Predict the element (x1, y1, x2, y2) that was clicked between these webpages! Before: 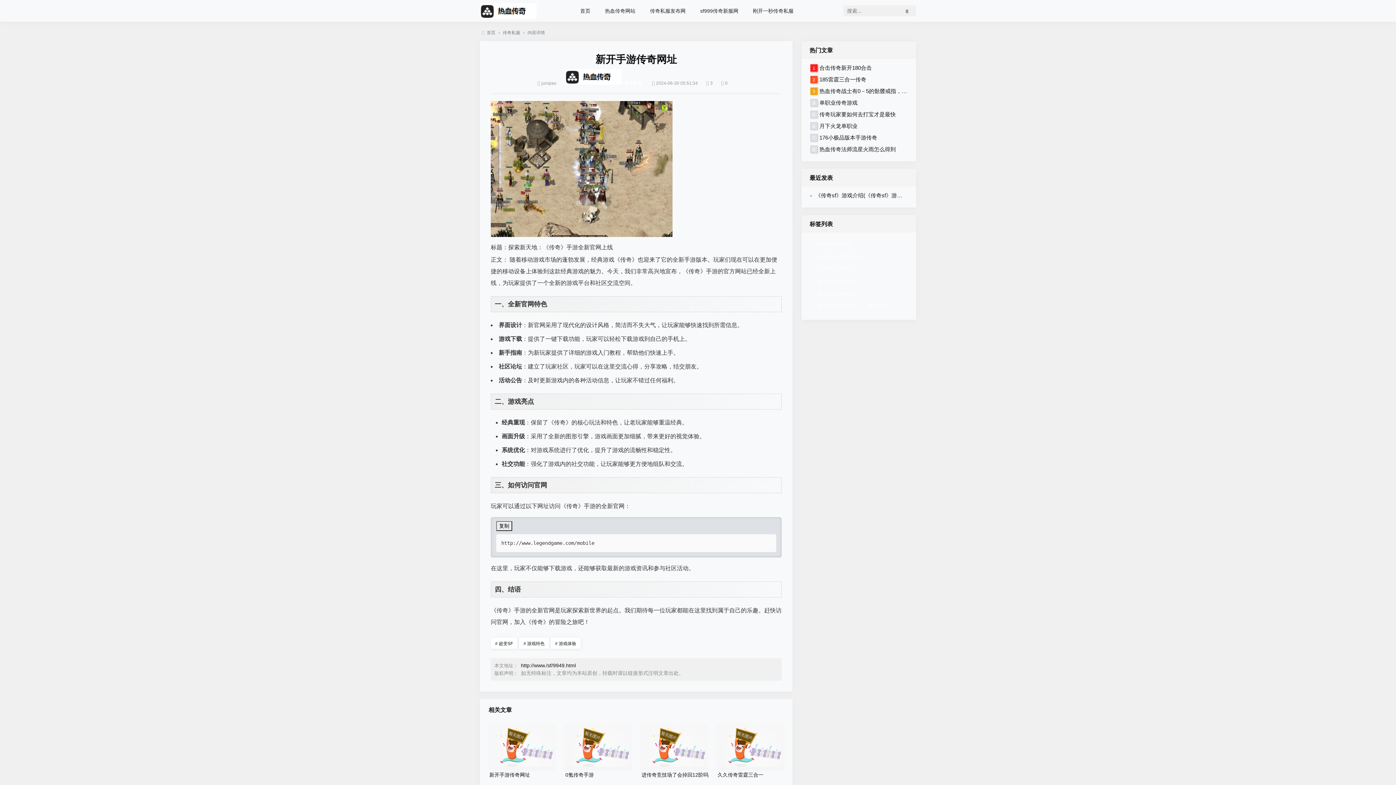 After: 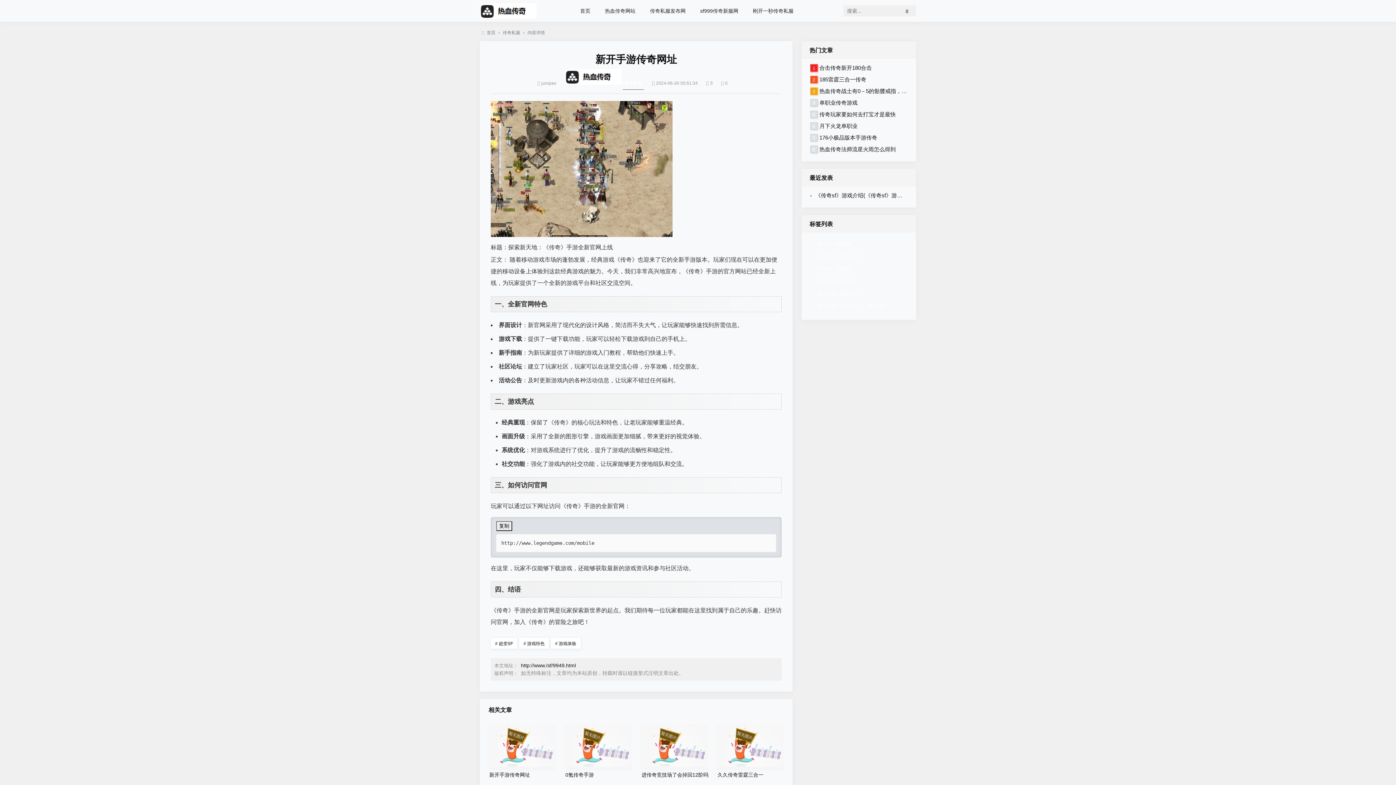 Action: bbox: (622, 76, 643, 89) label: 传奇私服